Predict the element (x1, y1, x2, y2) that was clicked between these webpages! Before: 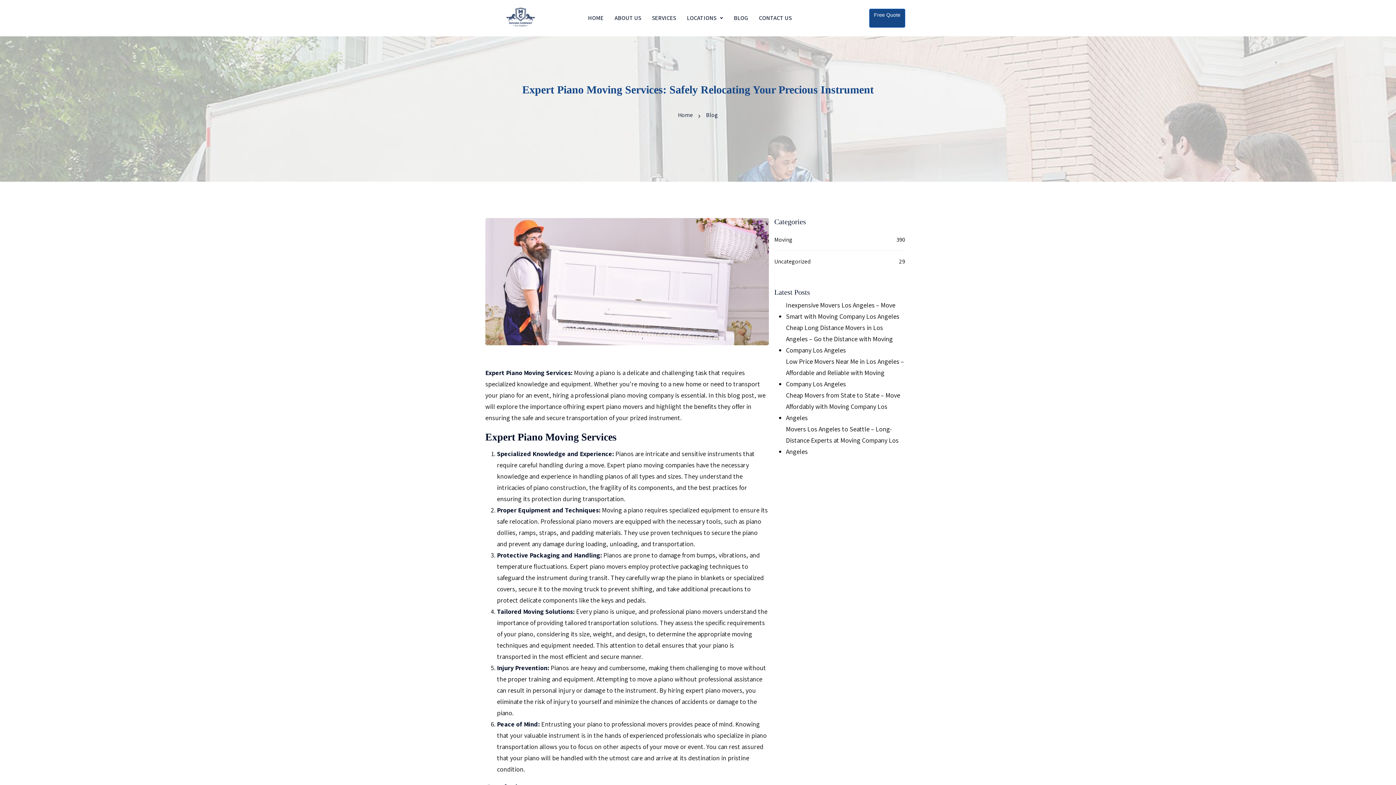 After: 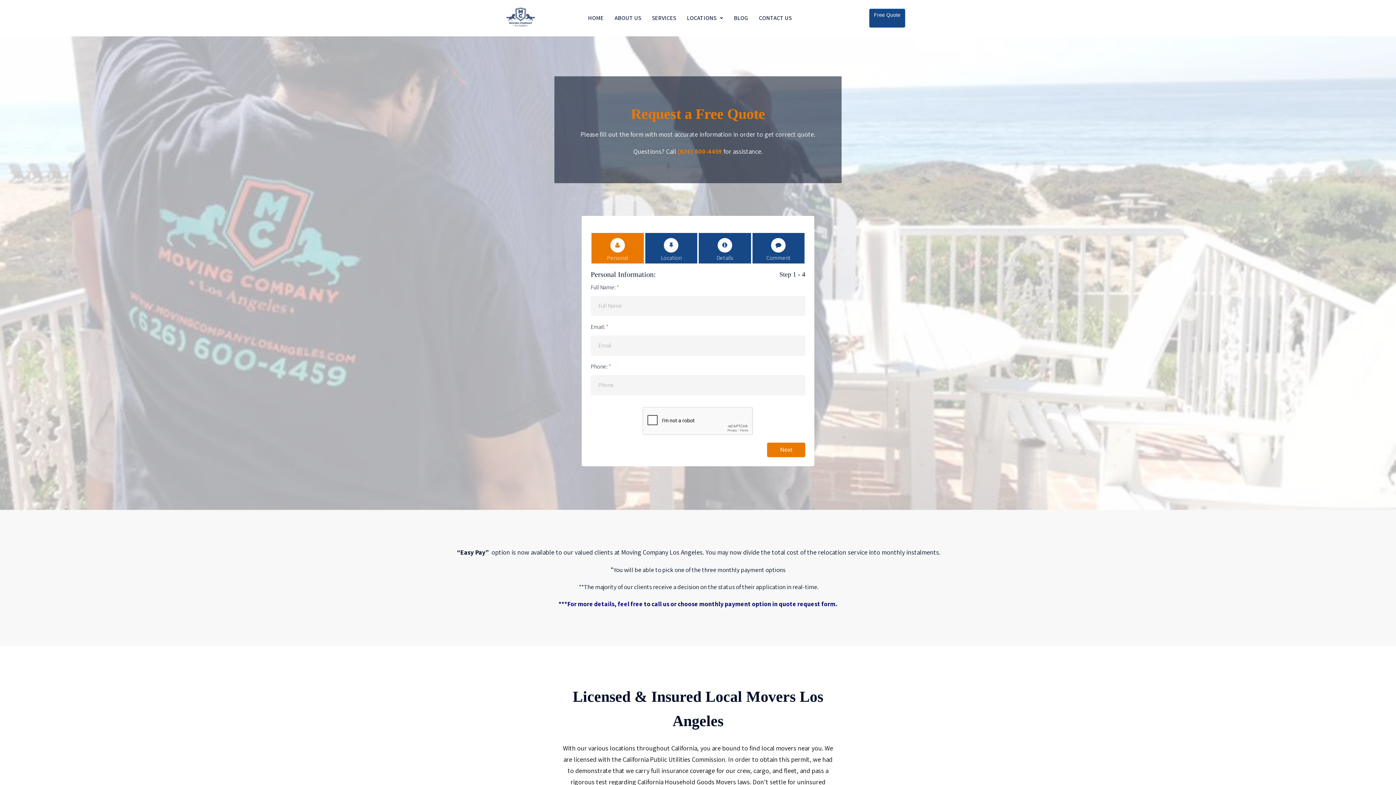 Action: label: Free Quote bbox: (869, 8, 905, 27)